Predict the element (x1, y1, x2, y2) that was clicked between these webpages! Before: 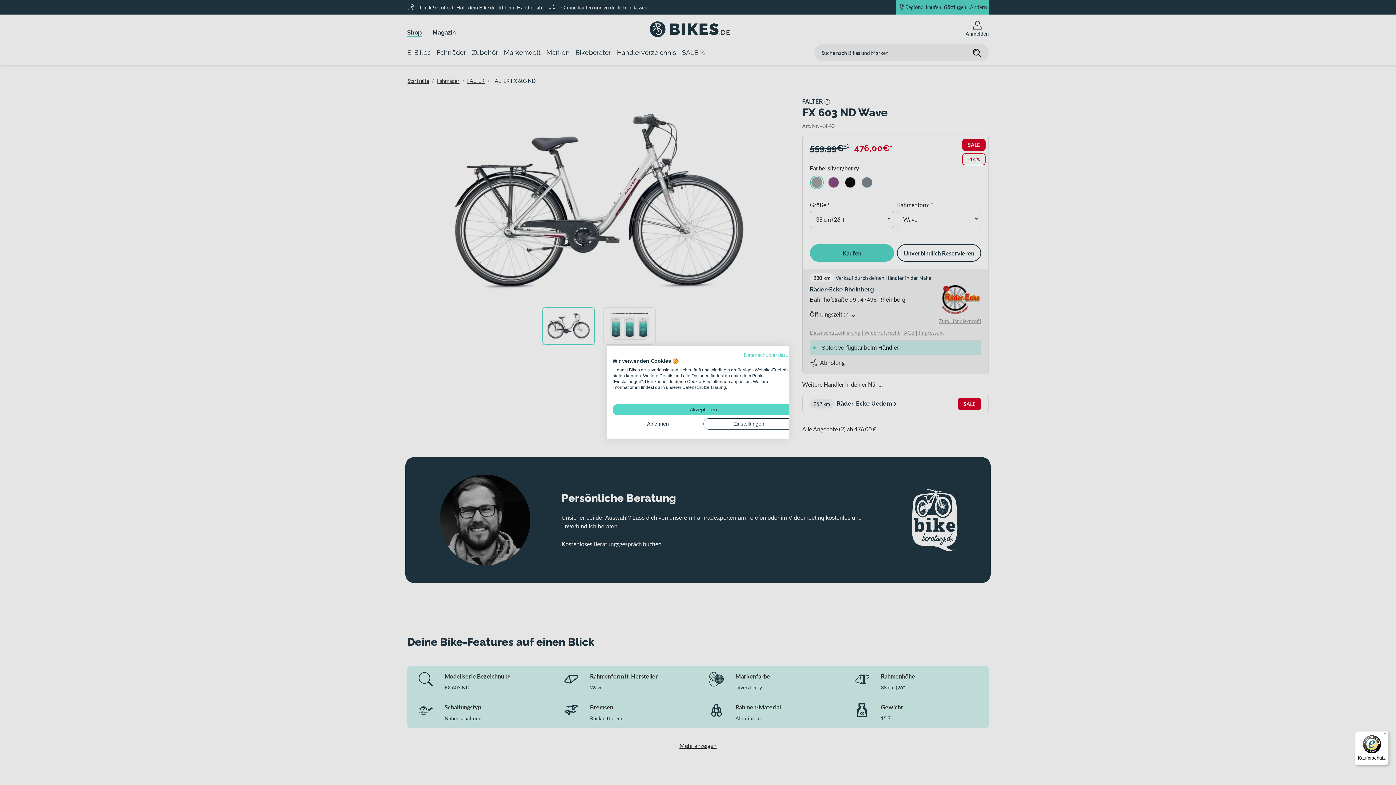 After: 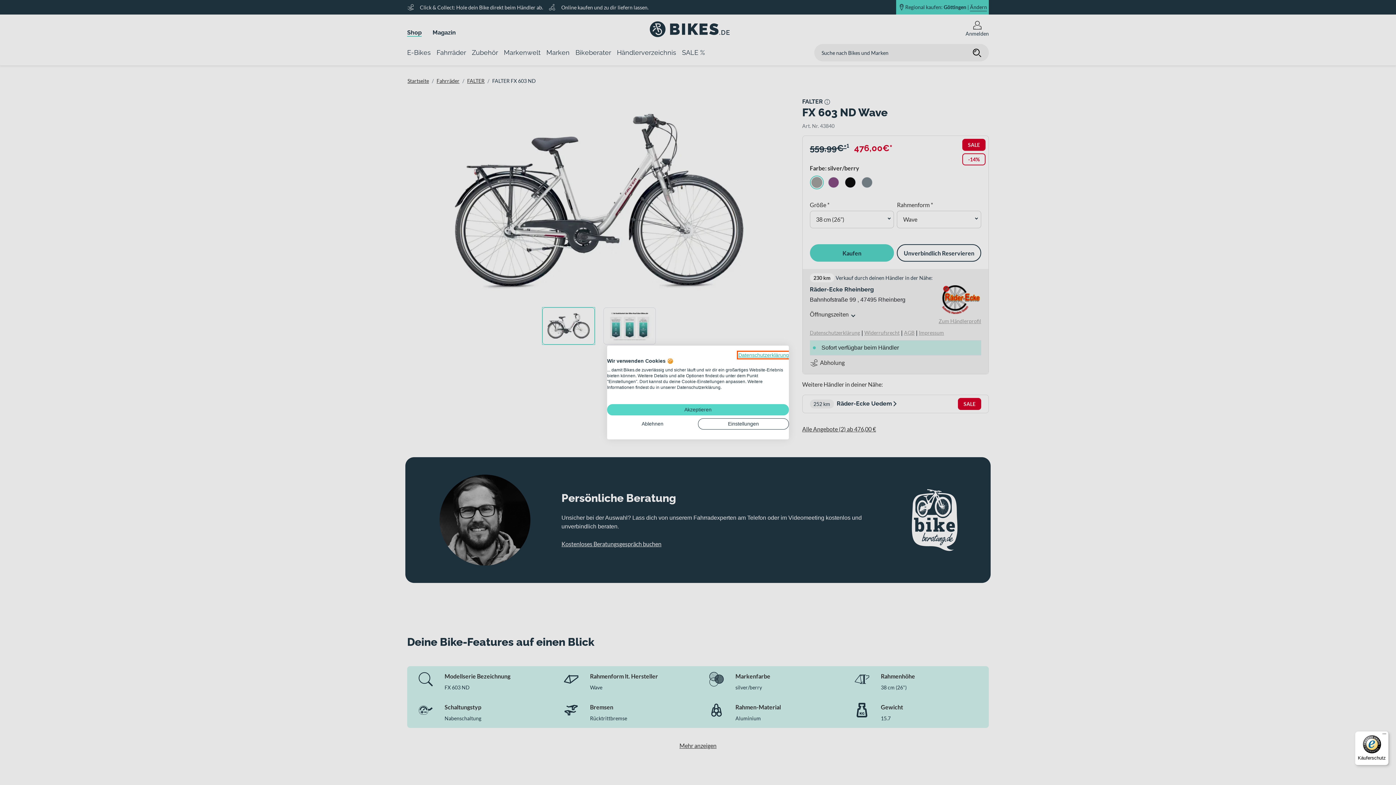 Action: bbox: (744, 352, 794, 358) label: Datenschutzrichtlinie. Externer Link. Wird in einer neuen Registerkarte oder einem neuen Fenster geöffnet.